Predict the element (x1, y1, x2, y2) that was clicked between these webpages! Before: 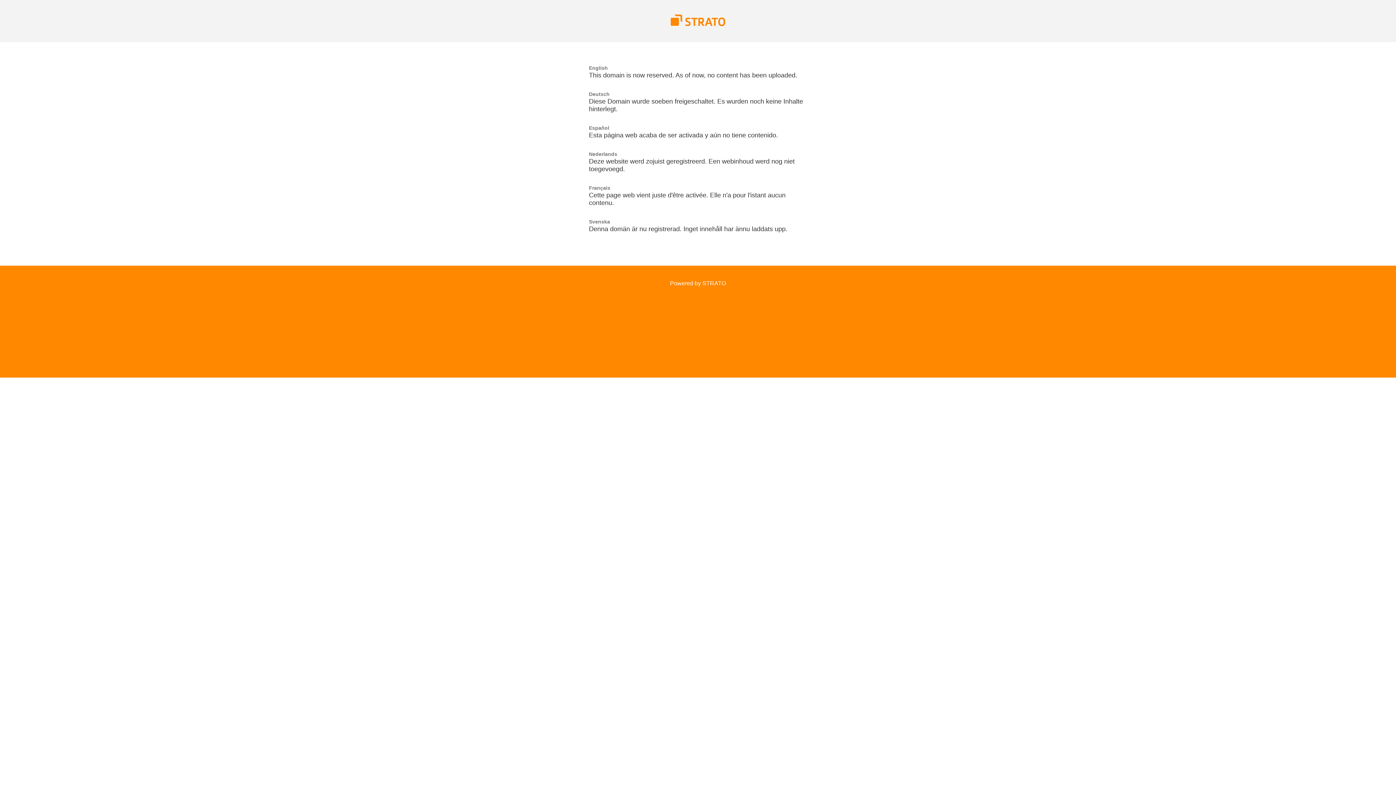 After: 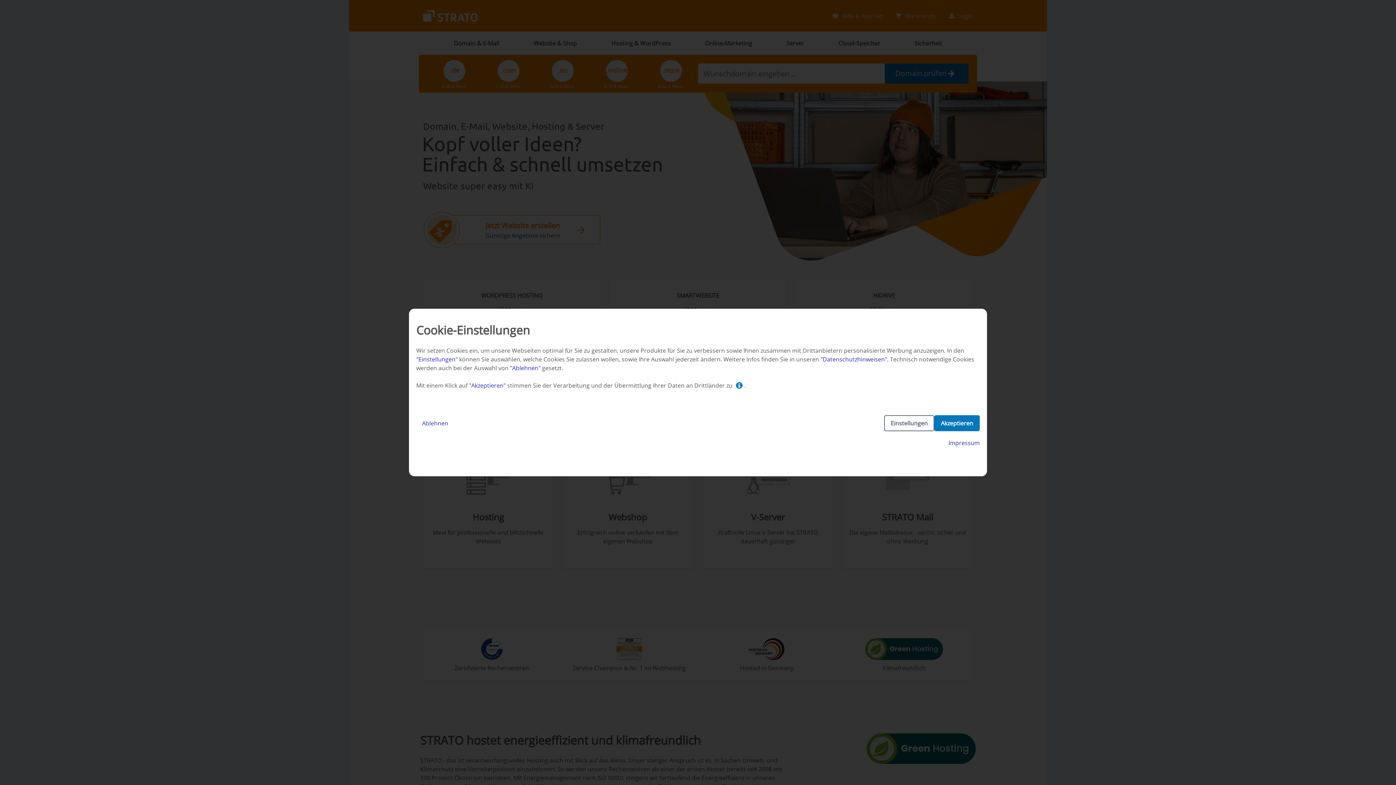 Action: label: Powered by STRATO bbox: (670, 280, 726, 286)